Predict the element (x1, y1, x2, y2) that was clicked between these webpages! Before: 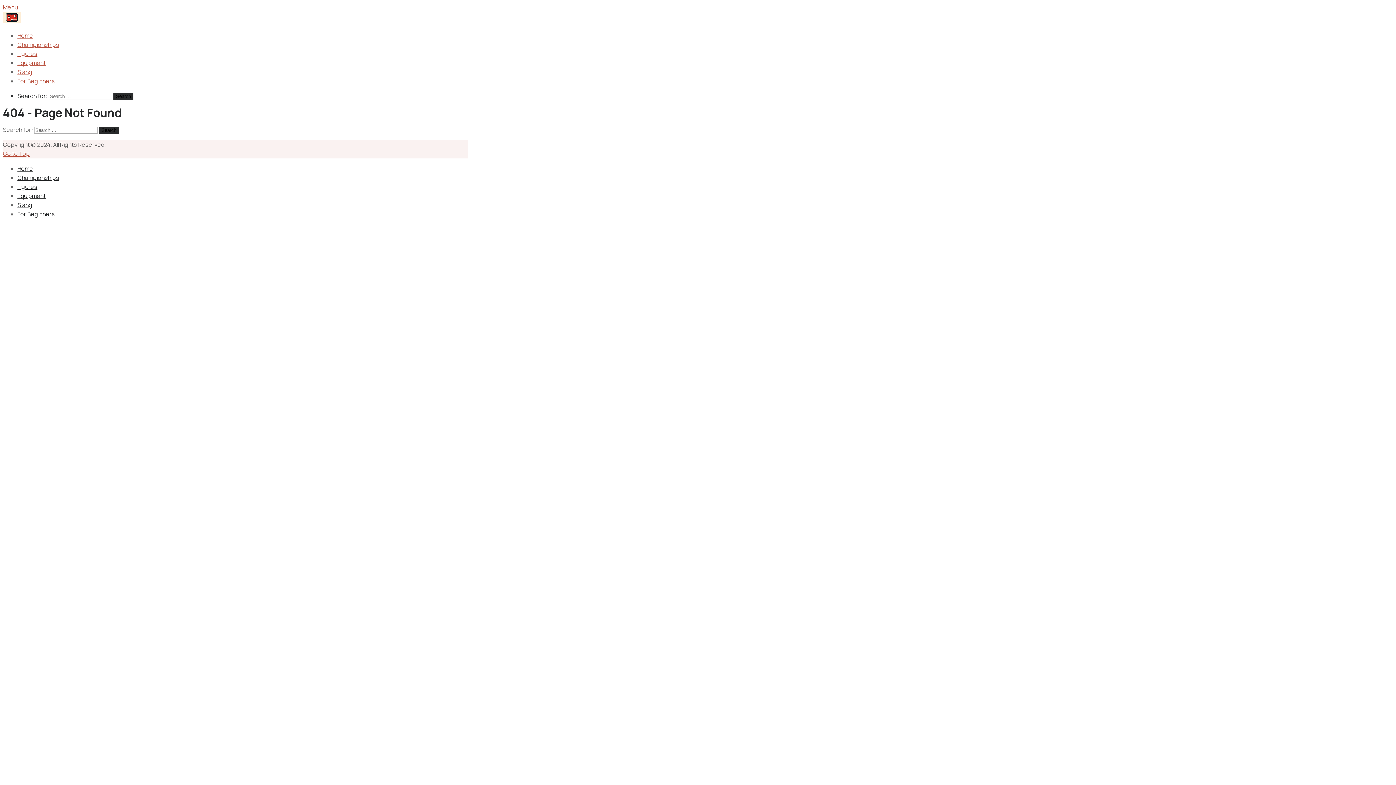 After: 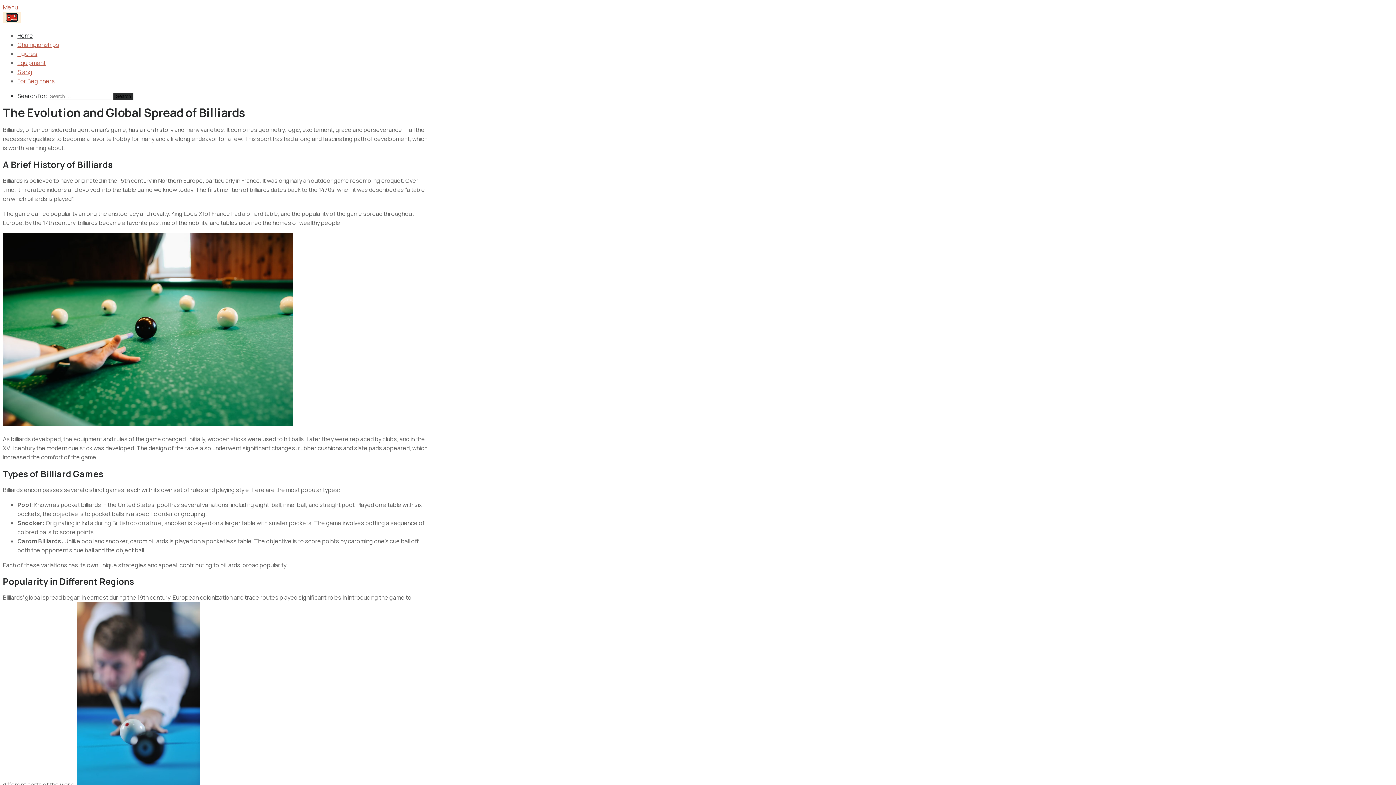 Action: bbox: (2, 16, 21, 24)